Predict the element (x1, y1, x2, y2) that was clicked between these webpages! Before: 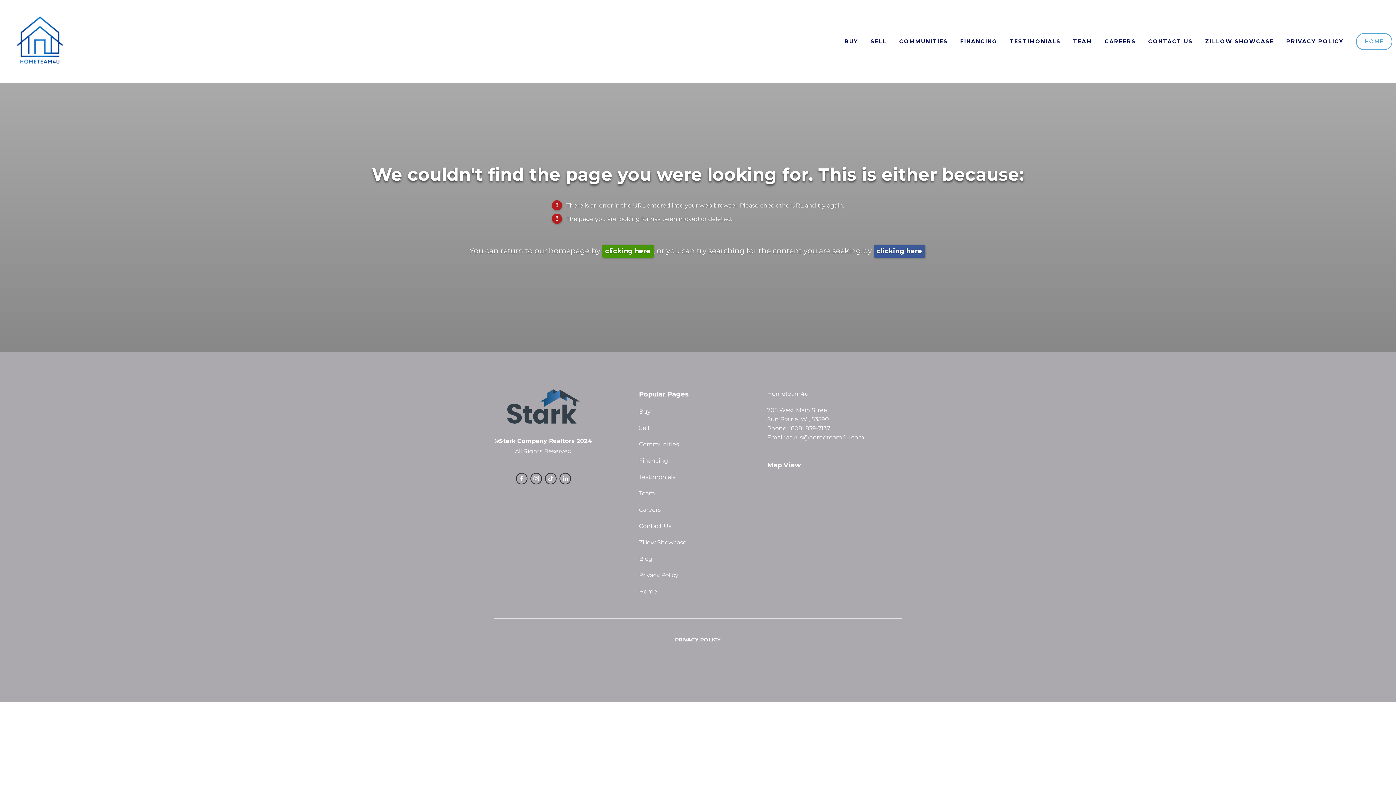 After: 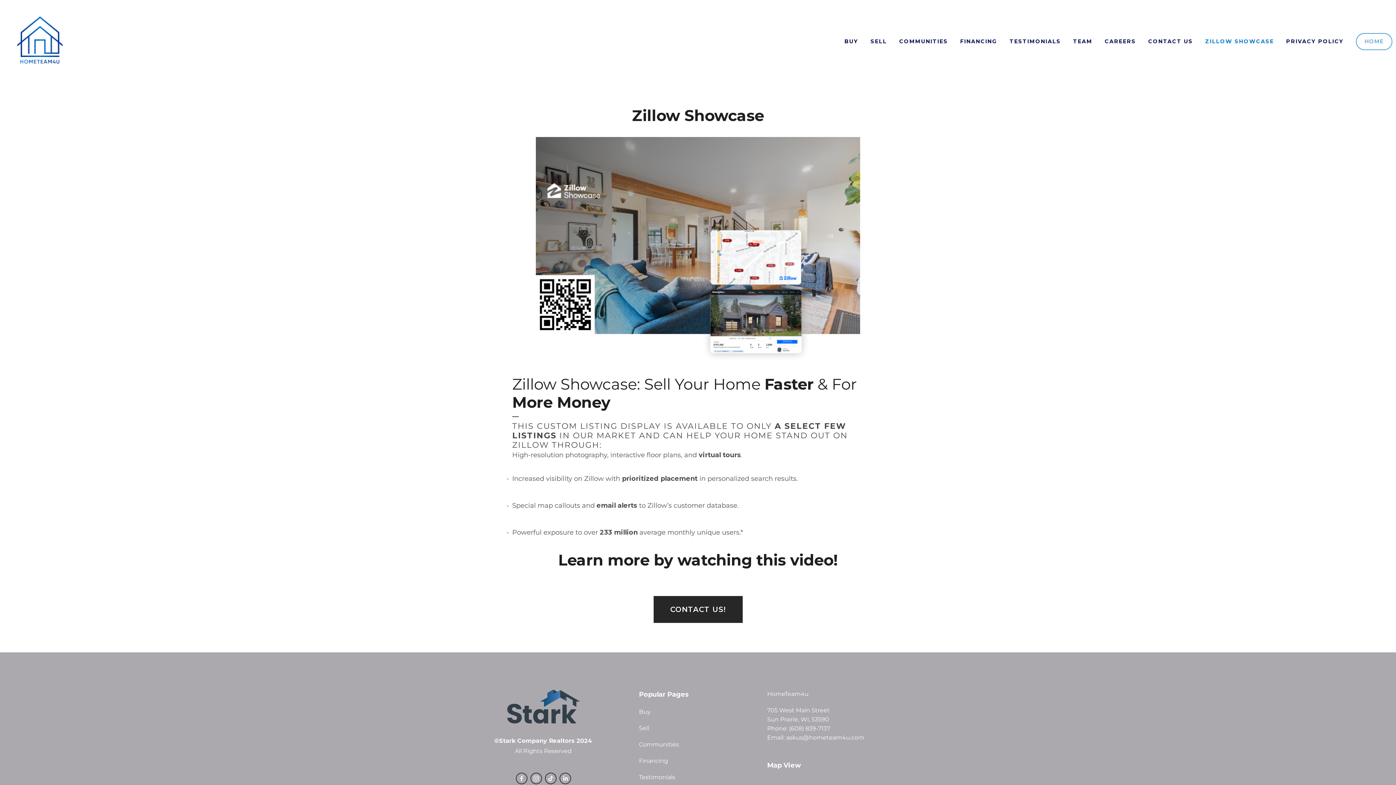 Action: label: Zillow Showcase bbox: (639, 538, 720, 547)